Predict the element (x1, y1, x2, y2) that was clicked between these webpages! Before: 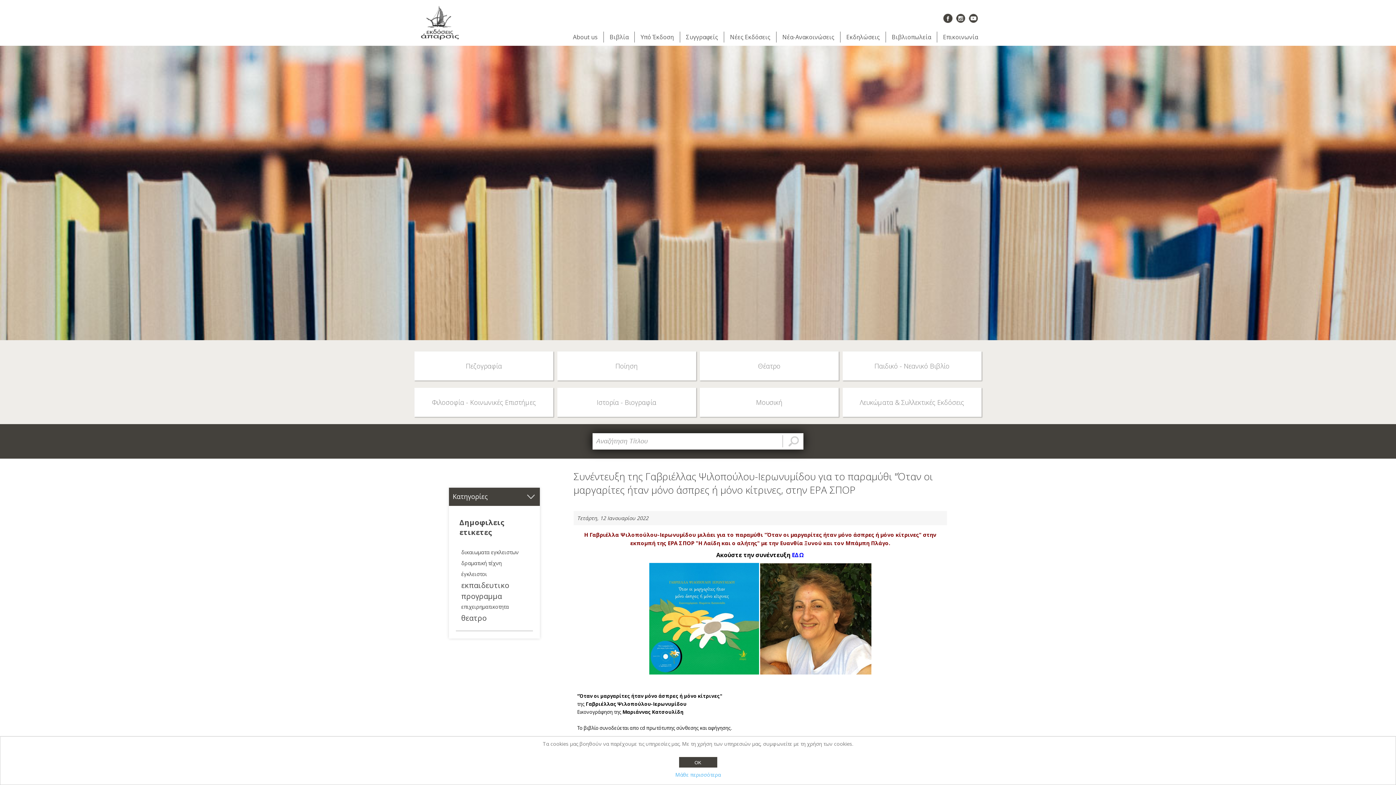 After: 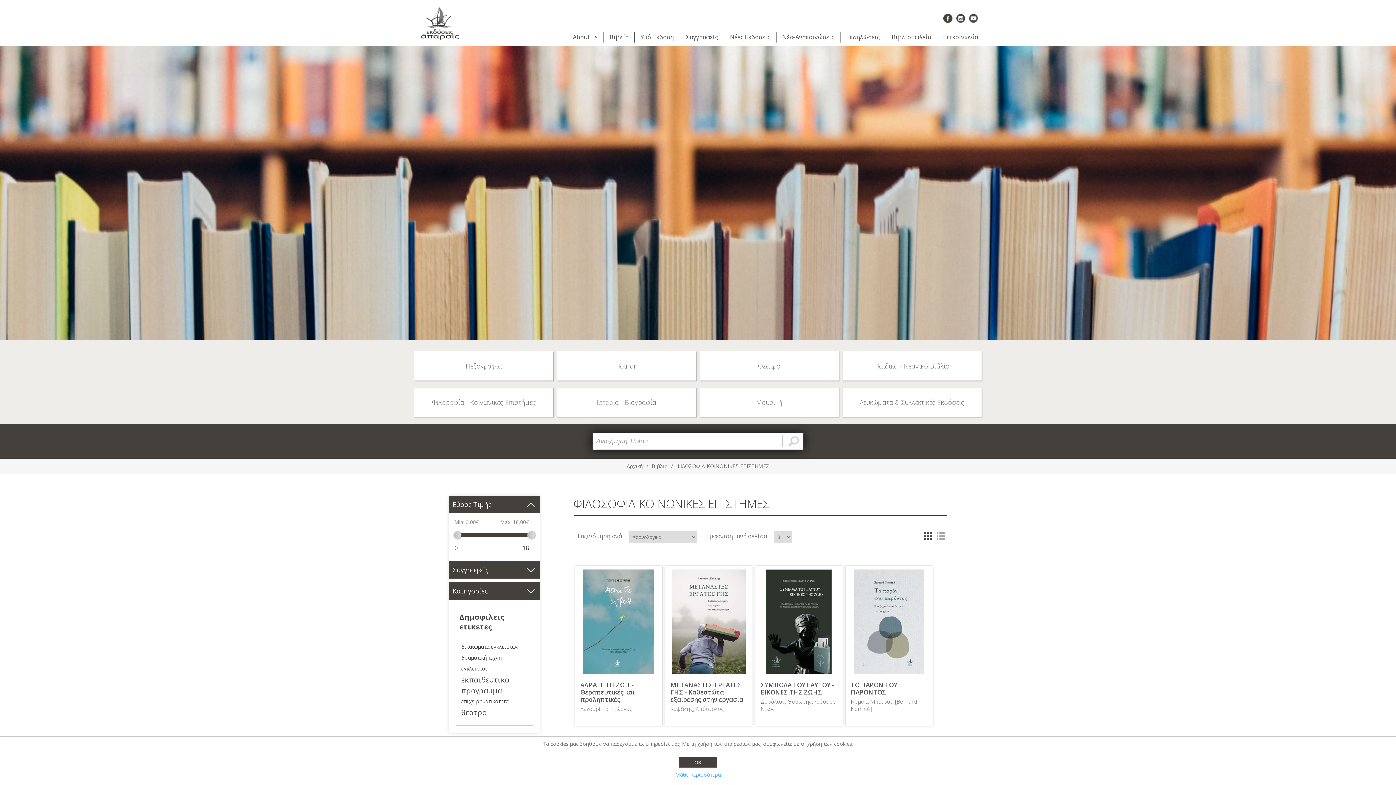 Action: bbox: (414, 388, 553, 417) label: Φιλοσοφία - Κοινωνικές Επιστήμες